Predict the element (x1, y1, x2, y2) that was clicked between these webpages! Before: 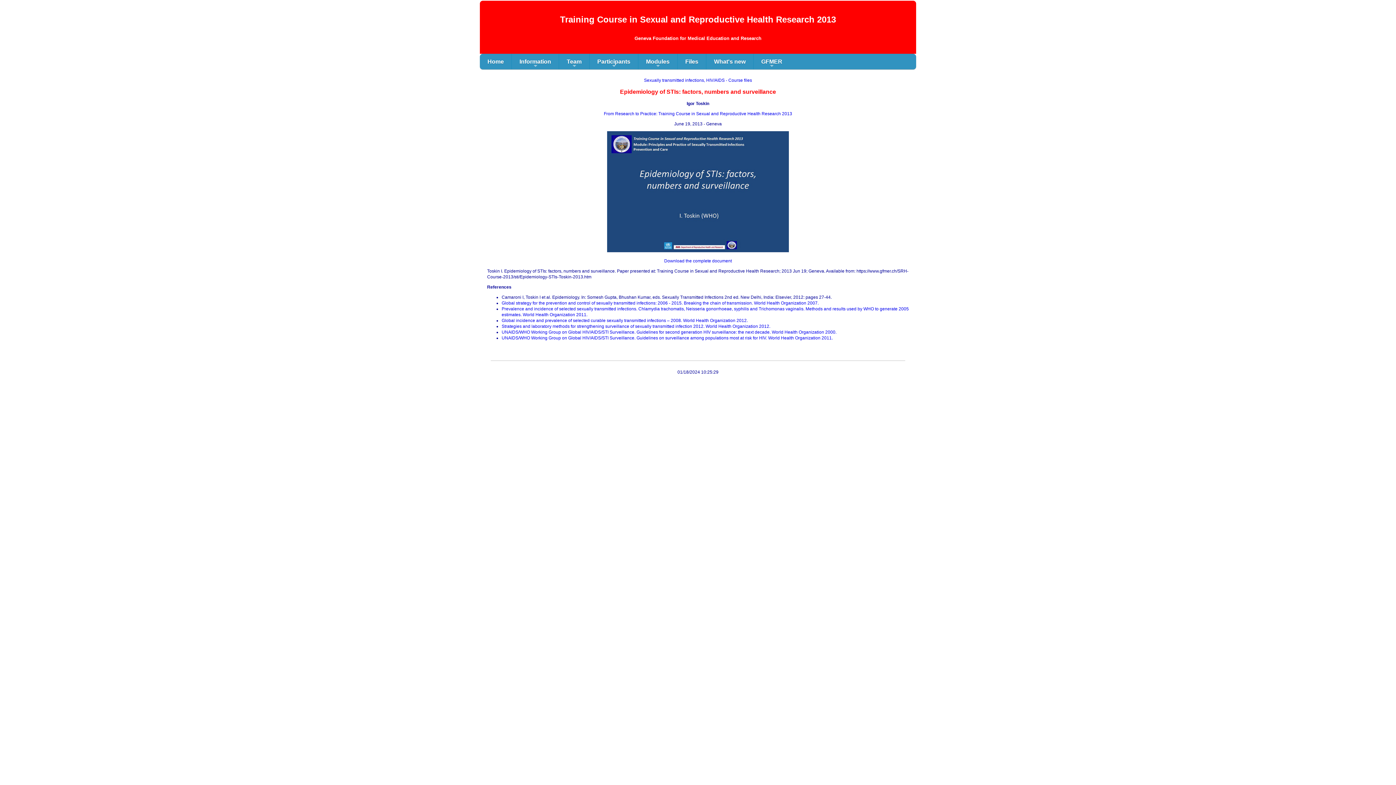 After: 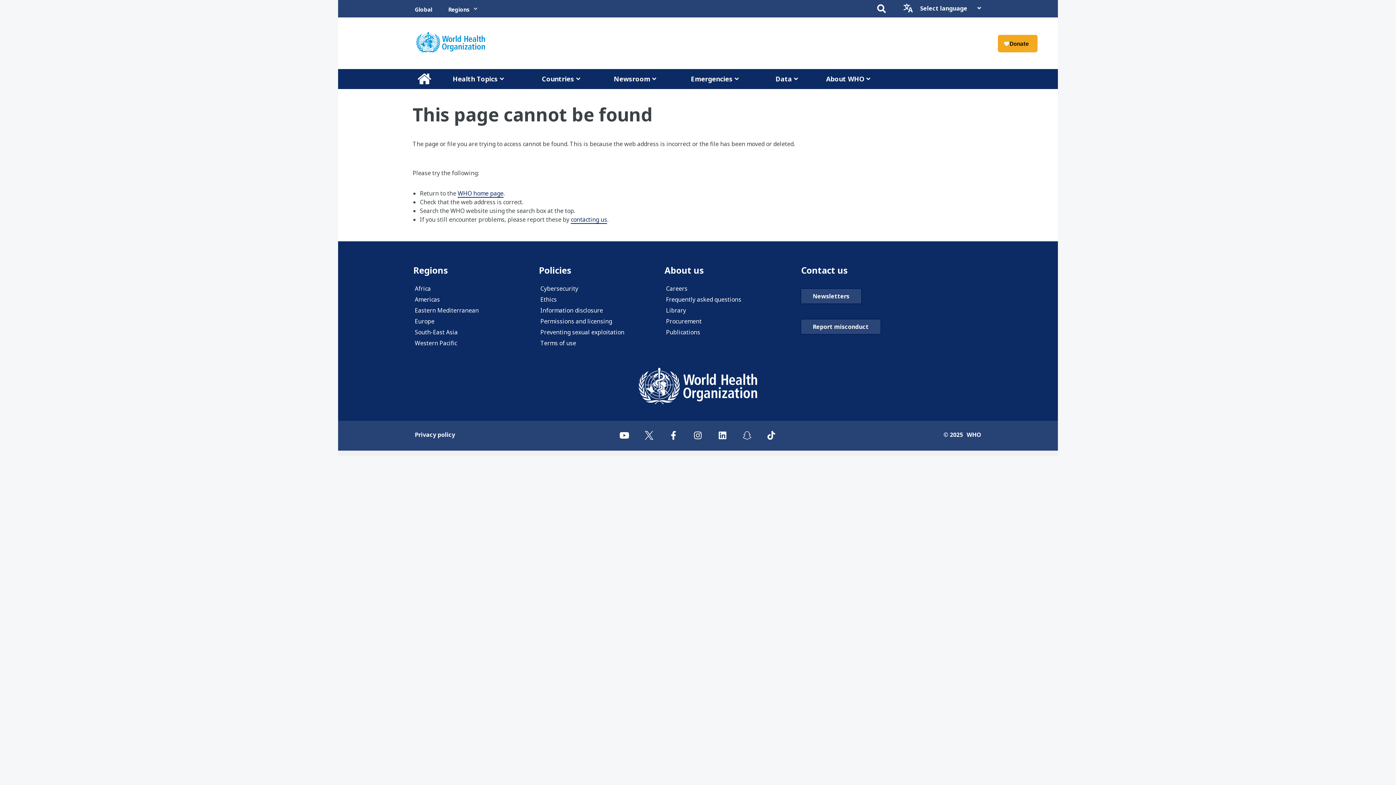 Action: bbox: (501, 318, 748, 323) label: Global incidence and prevalence of selected curable sexually transmitted infections – 2008. World Health Organization 2012.